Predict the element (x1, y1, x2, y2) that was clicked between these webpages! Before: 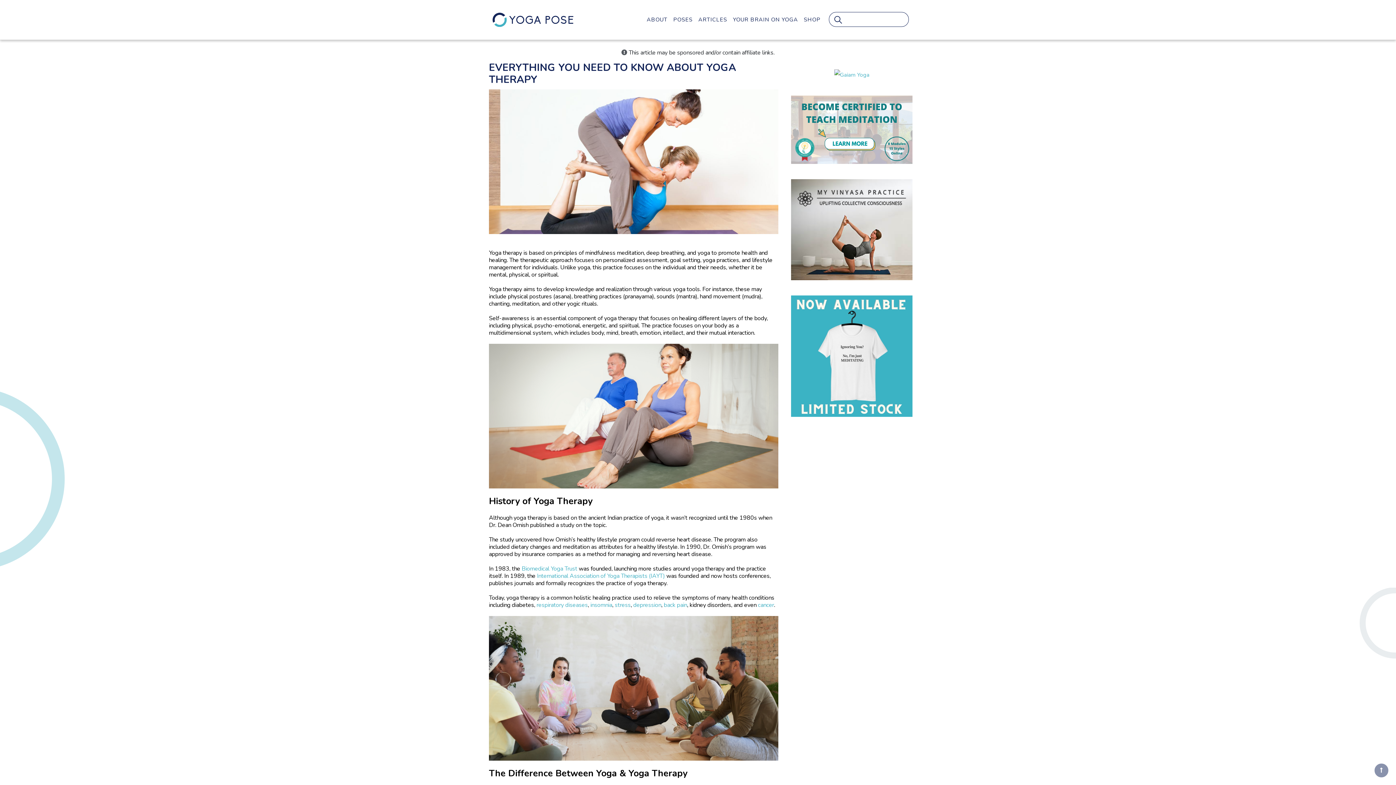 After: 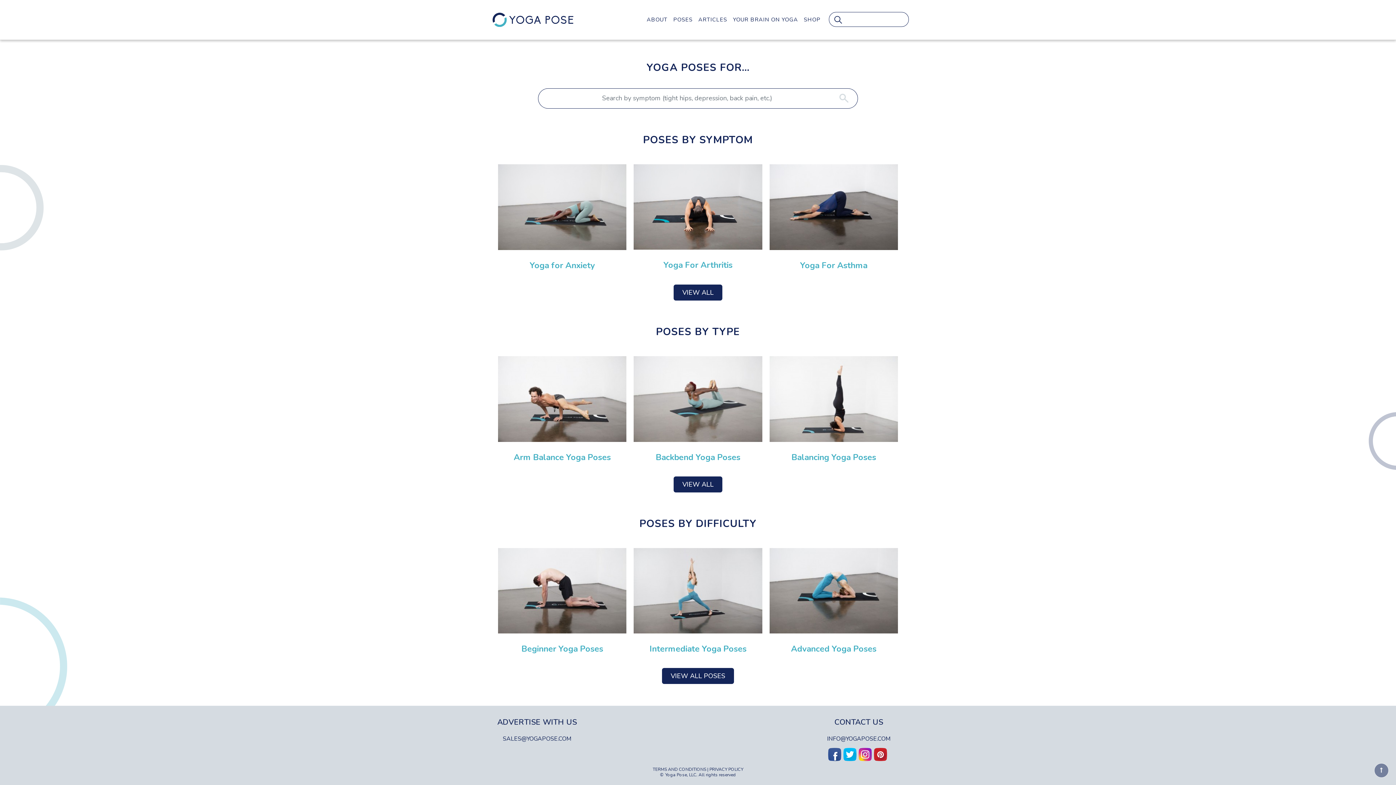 Action: bbox: (670, 7, 695, 32) label: POSES